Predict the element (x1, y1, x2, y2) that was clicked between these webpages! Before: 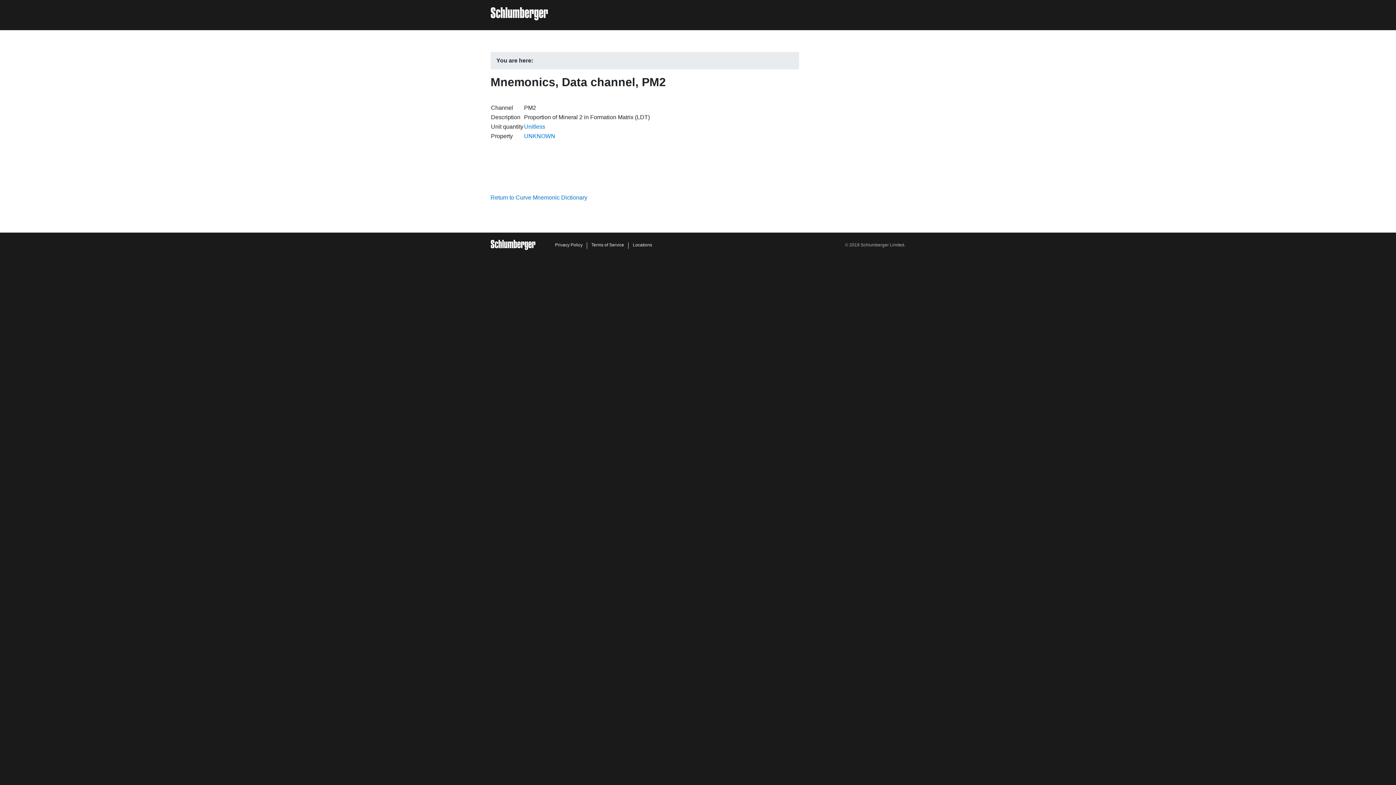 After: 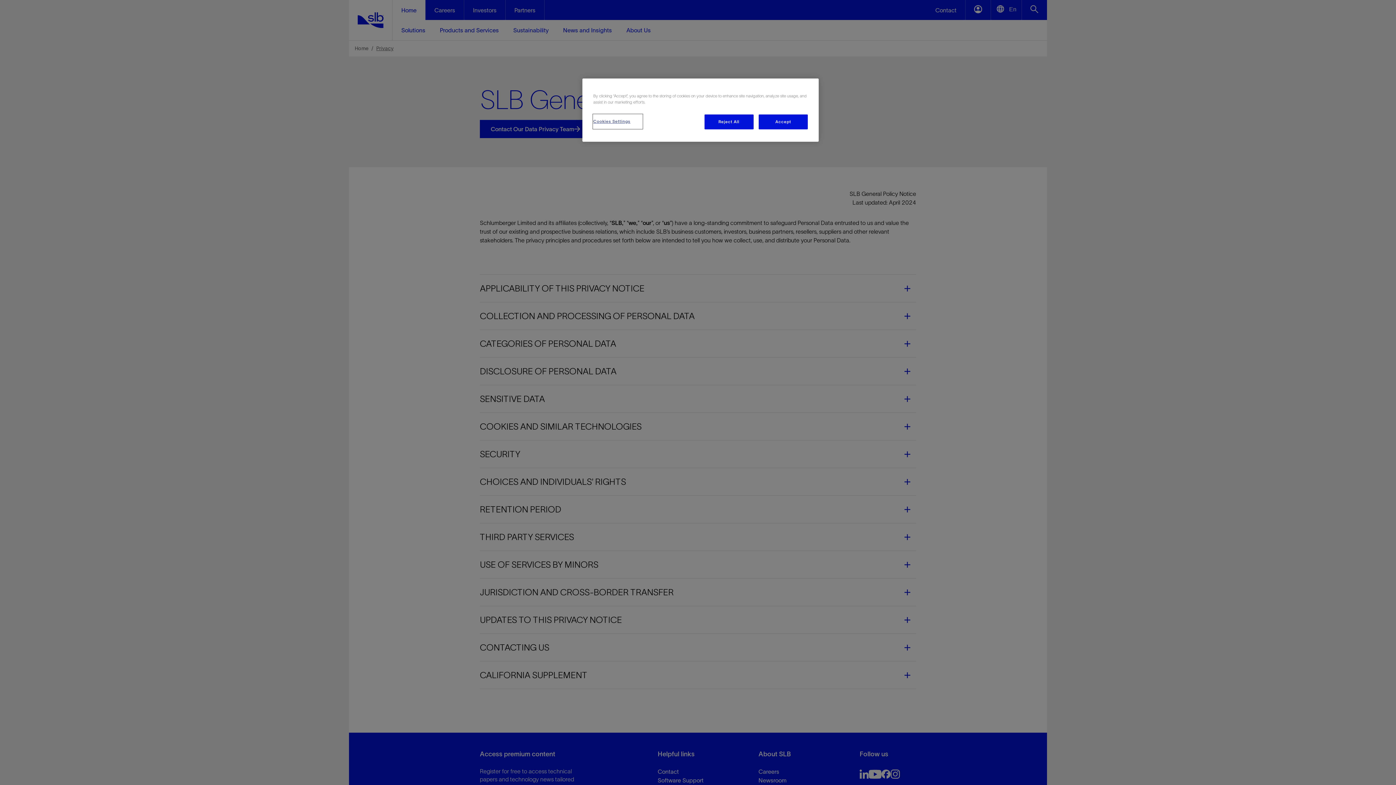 Action: bbox: (555, 240, 582, 249) label: Privacy Policy